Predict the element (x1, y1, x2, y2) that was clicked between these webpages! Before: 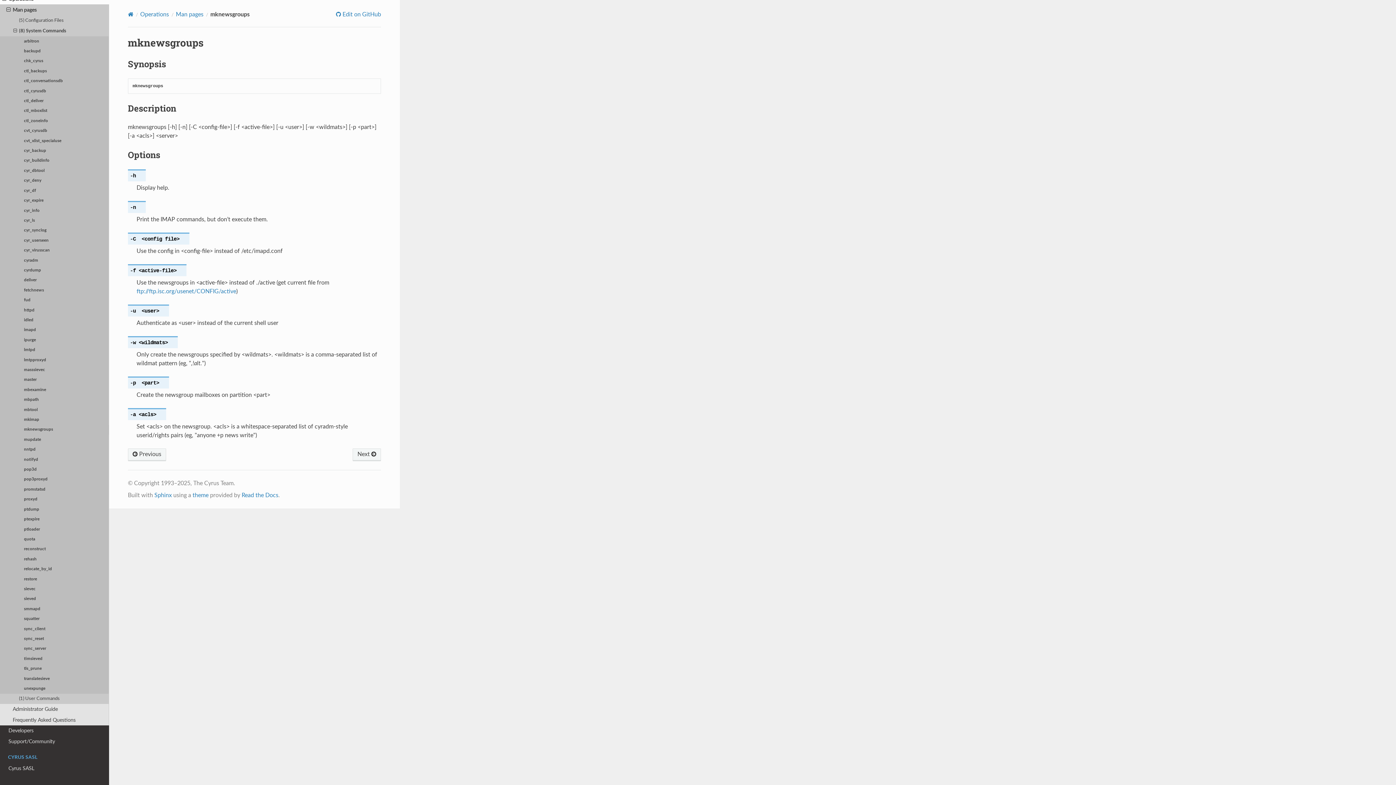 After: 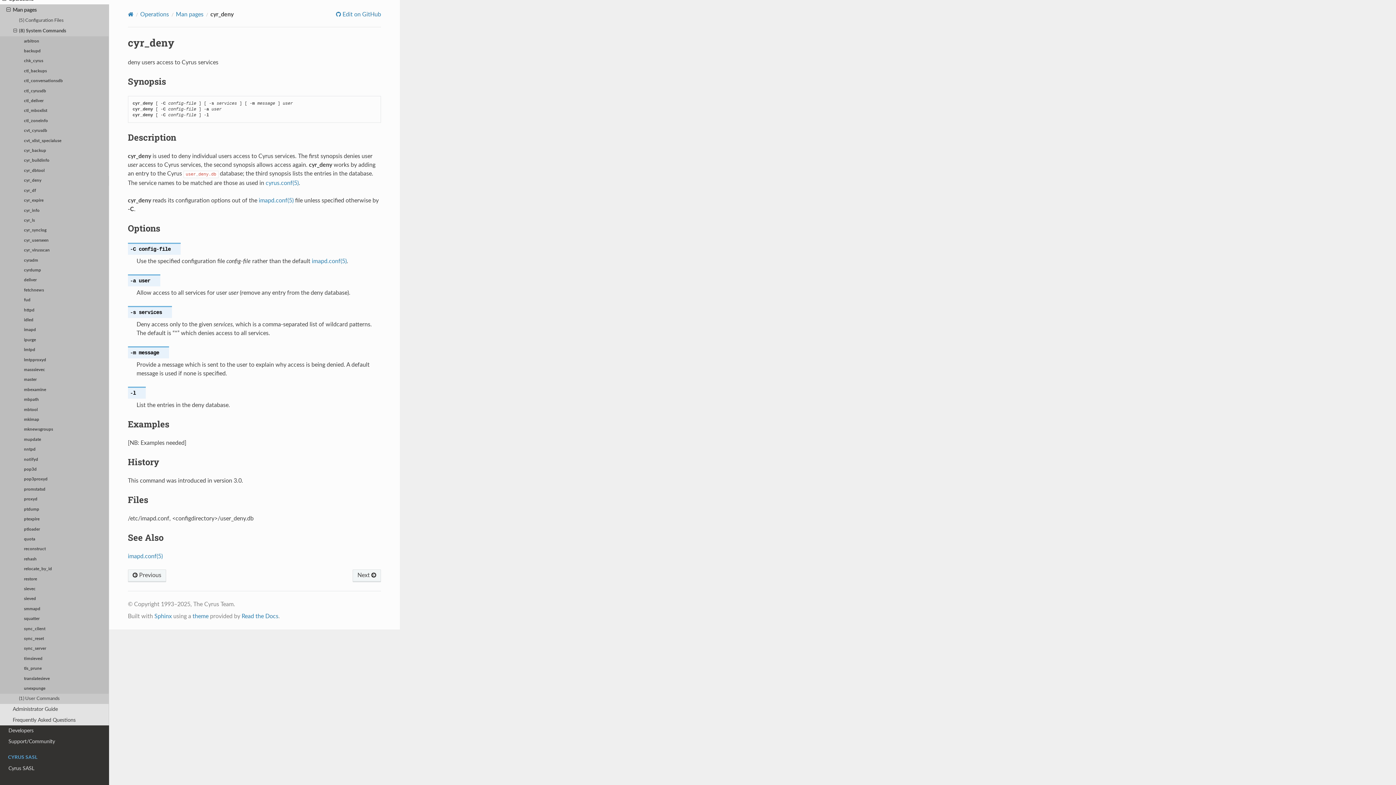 Action: label: cyr_deny bbox: (0, 175, 109, 185)